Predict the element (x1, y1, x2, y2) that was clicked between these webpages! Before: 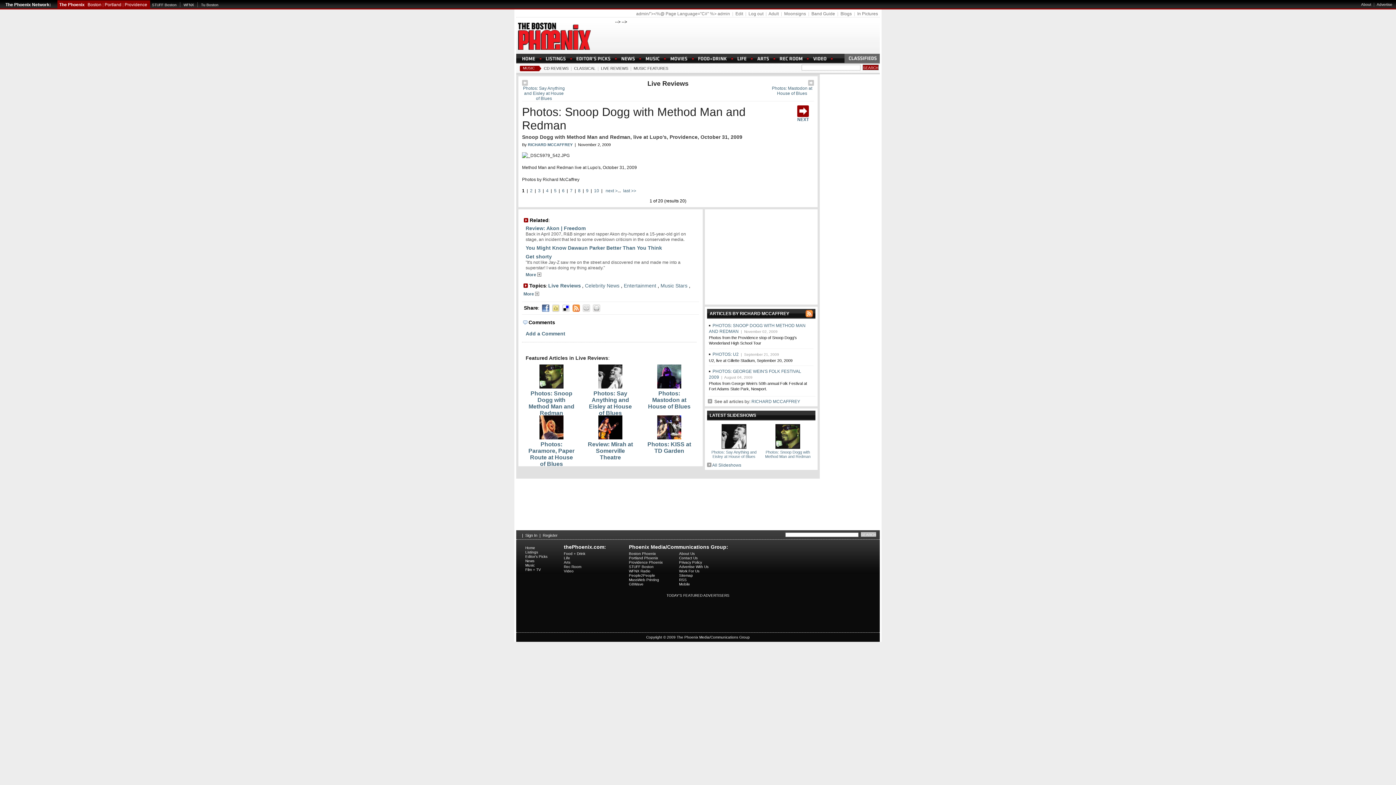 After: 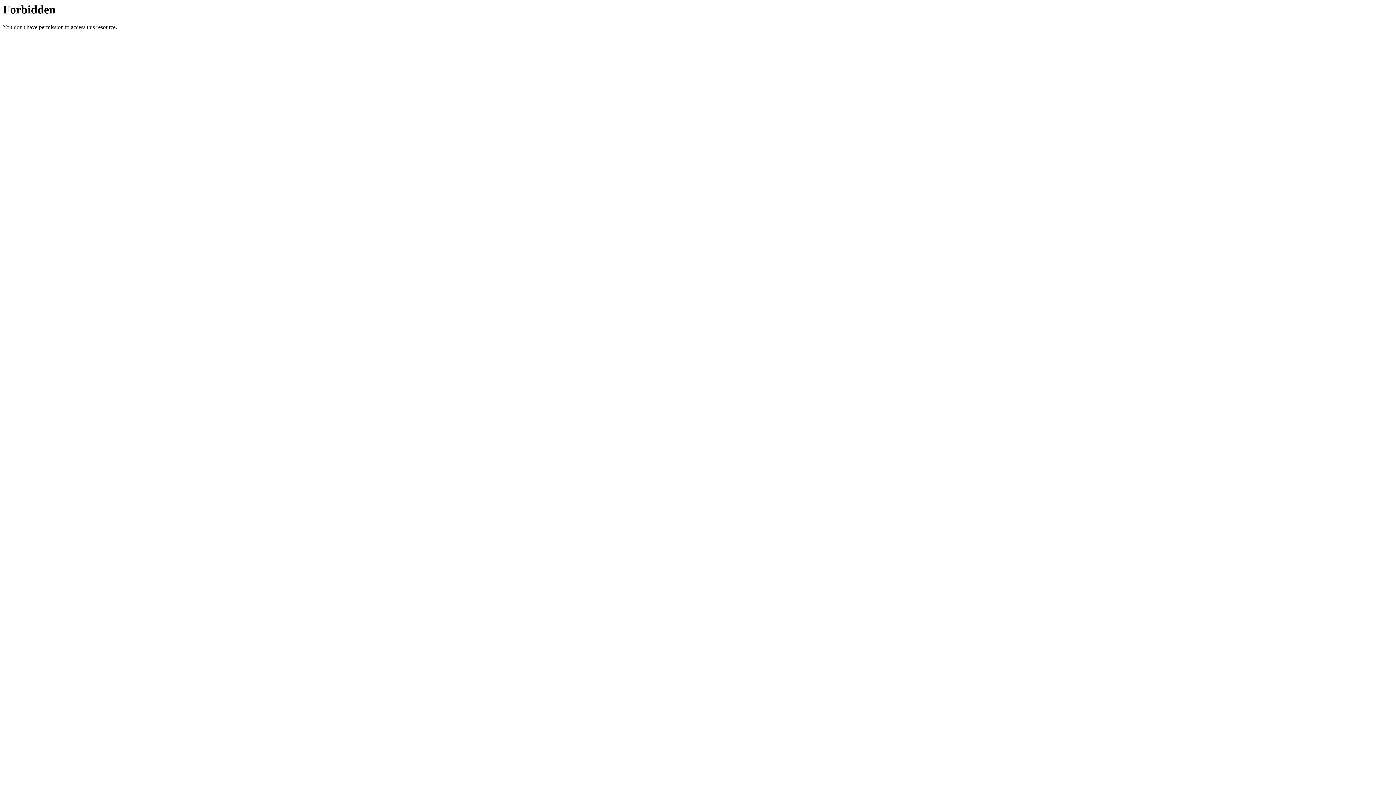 Action: bbox: (601, 66, 628, 70) label: LIVE REVIEWS